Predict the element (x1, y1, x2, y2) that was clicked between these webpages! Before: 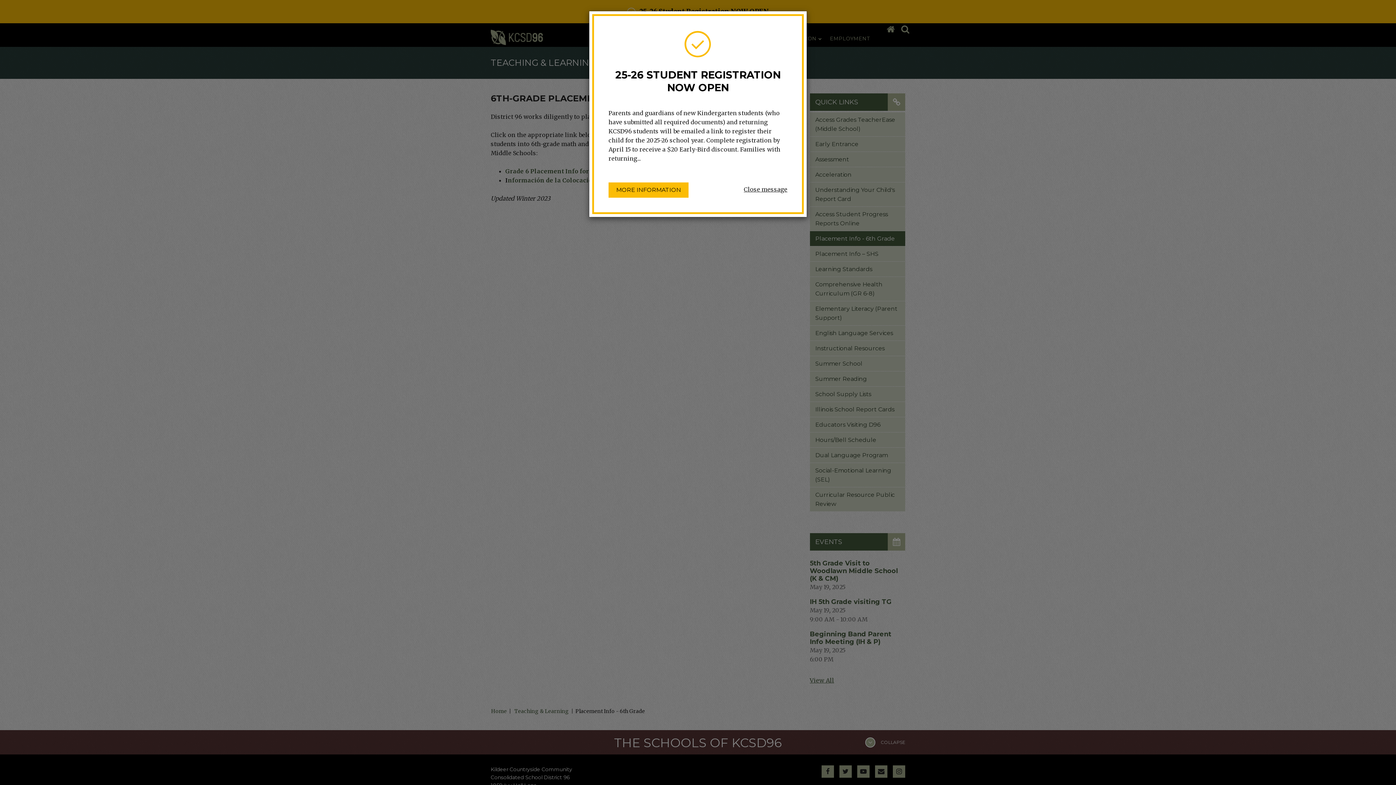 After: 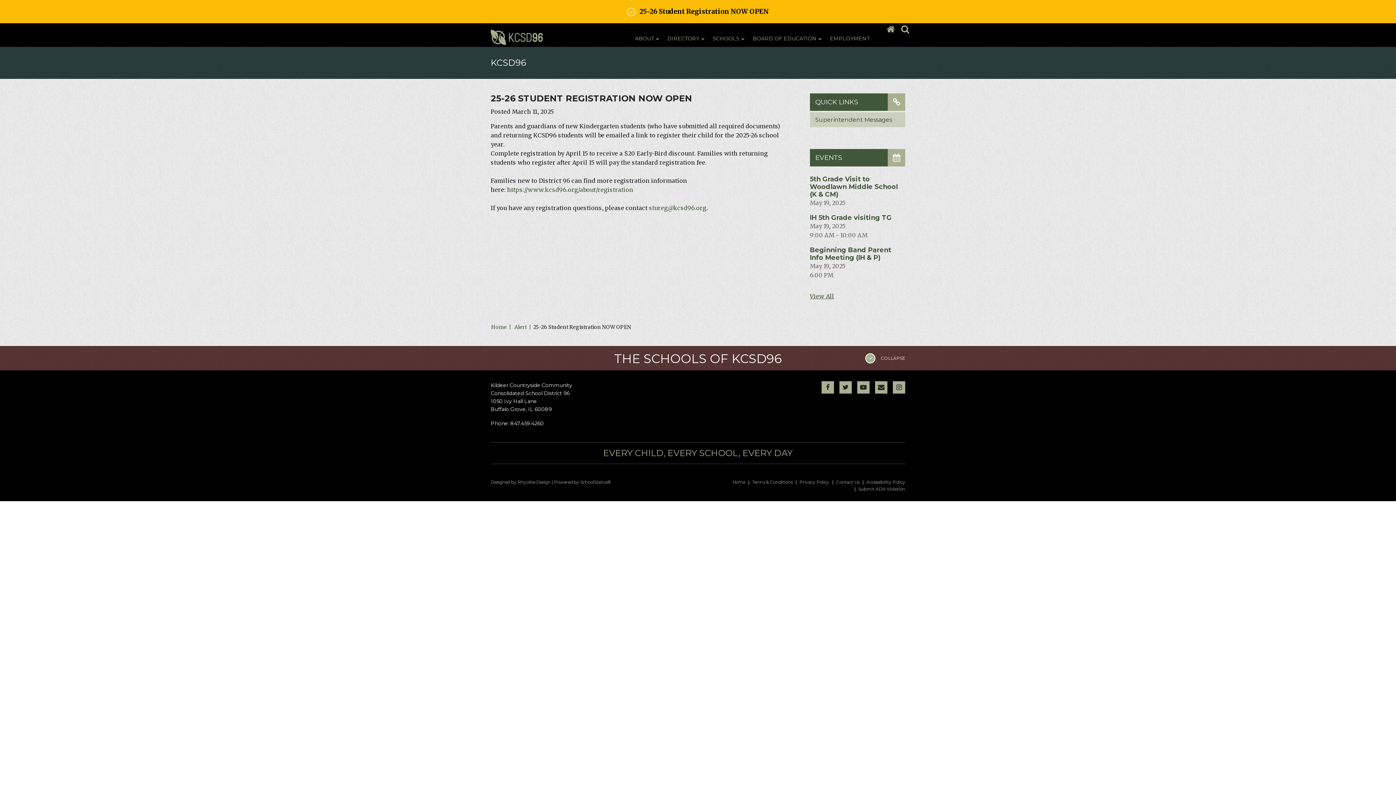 Action: bbox: (608, 182, 688, 197) label: MORE INFORMATION